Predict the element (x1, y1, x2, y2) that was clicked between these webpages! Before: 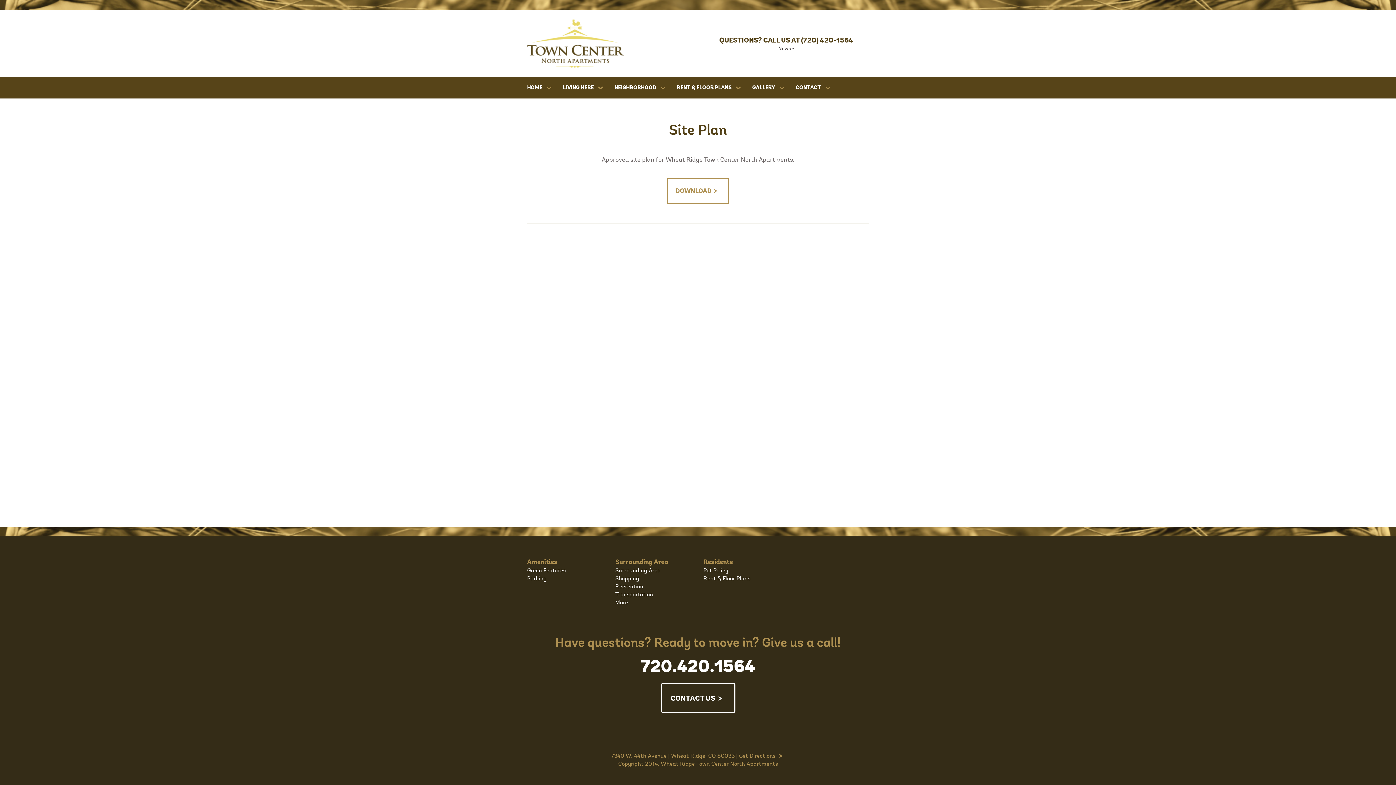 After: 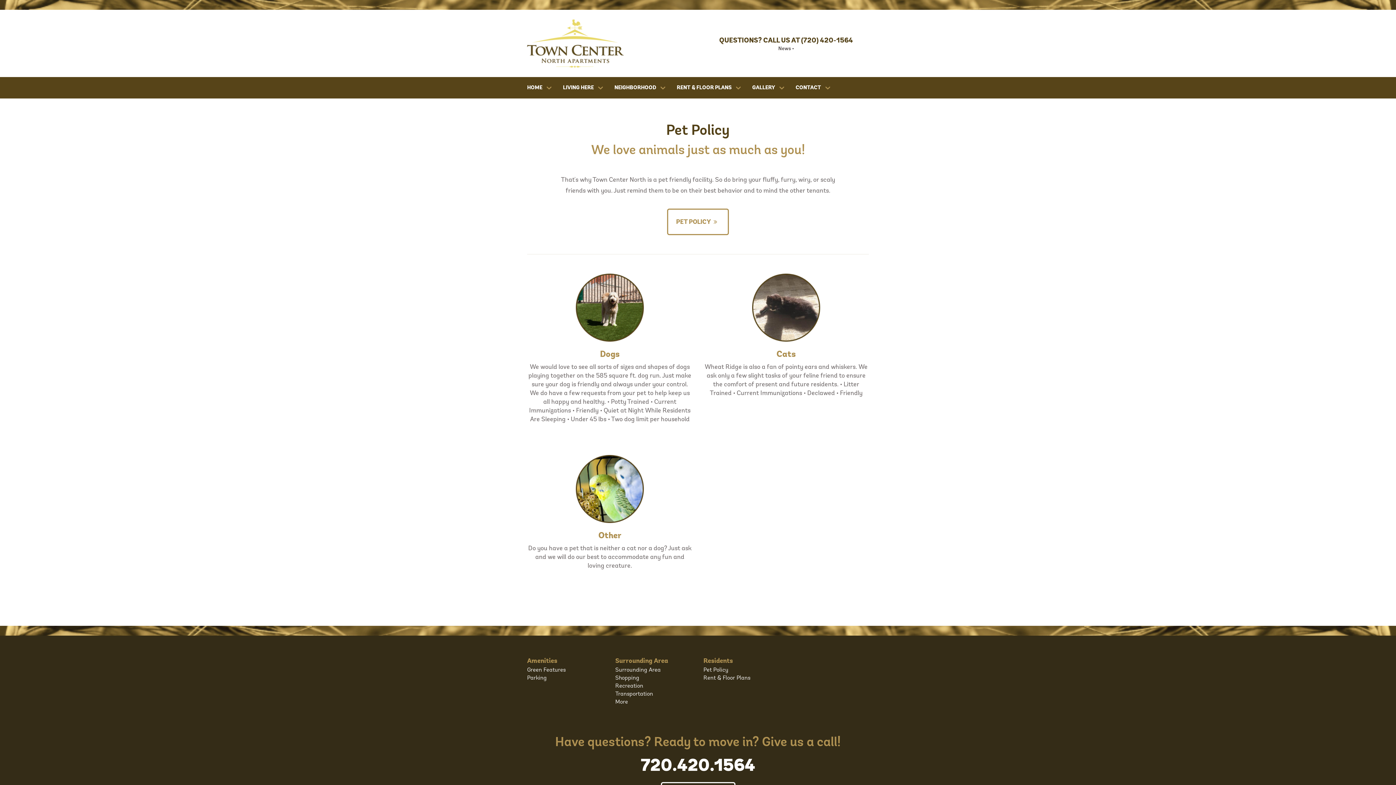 Action: label: Pet Policy bbox: (703, 567, 728, 574)